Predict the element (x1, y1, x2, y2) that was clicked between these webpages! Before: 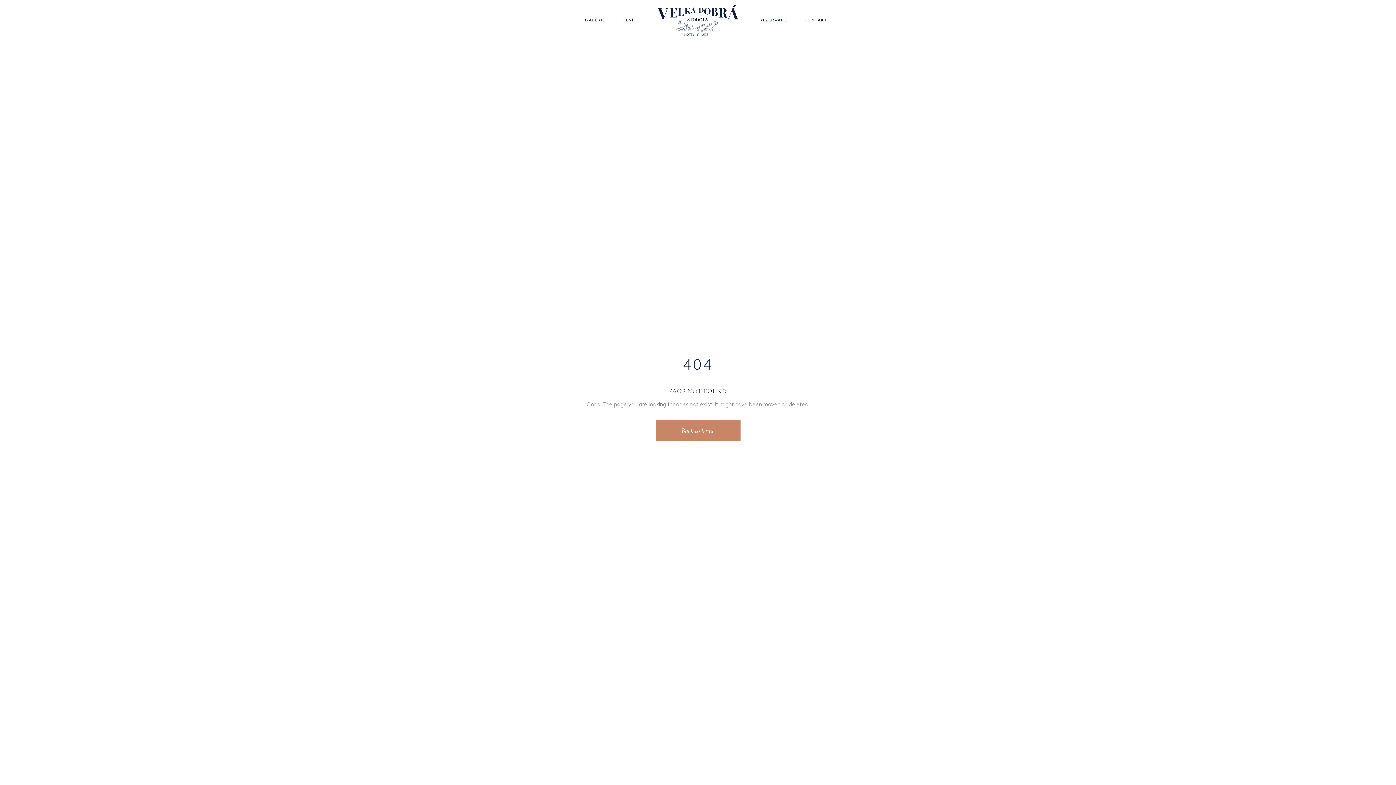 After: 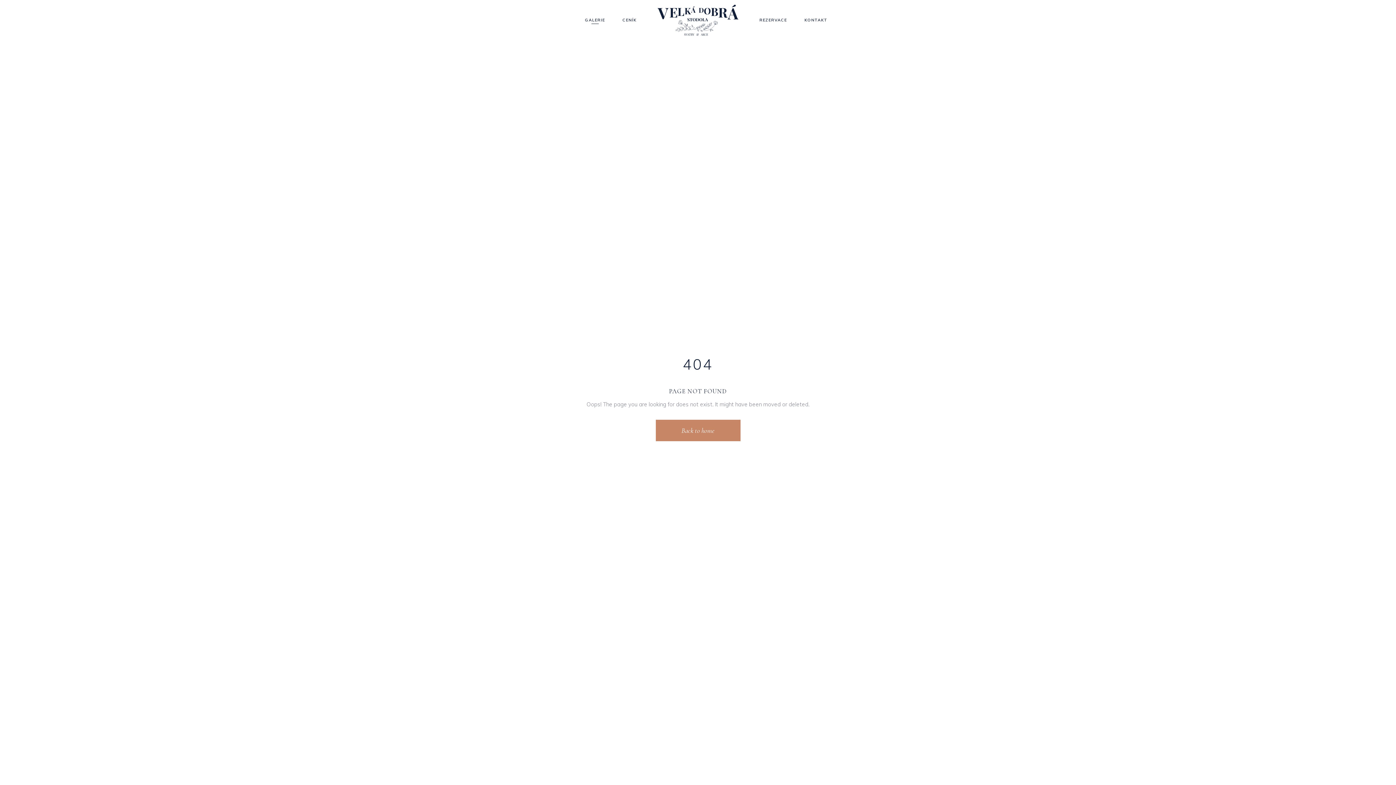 Action: label: GALERIE bbox: (576, 15, 613, 24)